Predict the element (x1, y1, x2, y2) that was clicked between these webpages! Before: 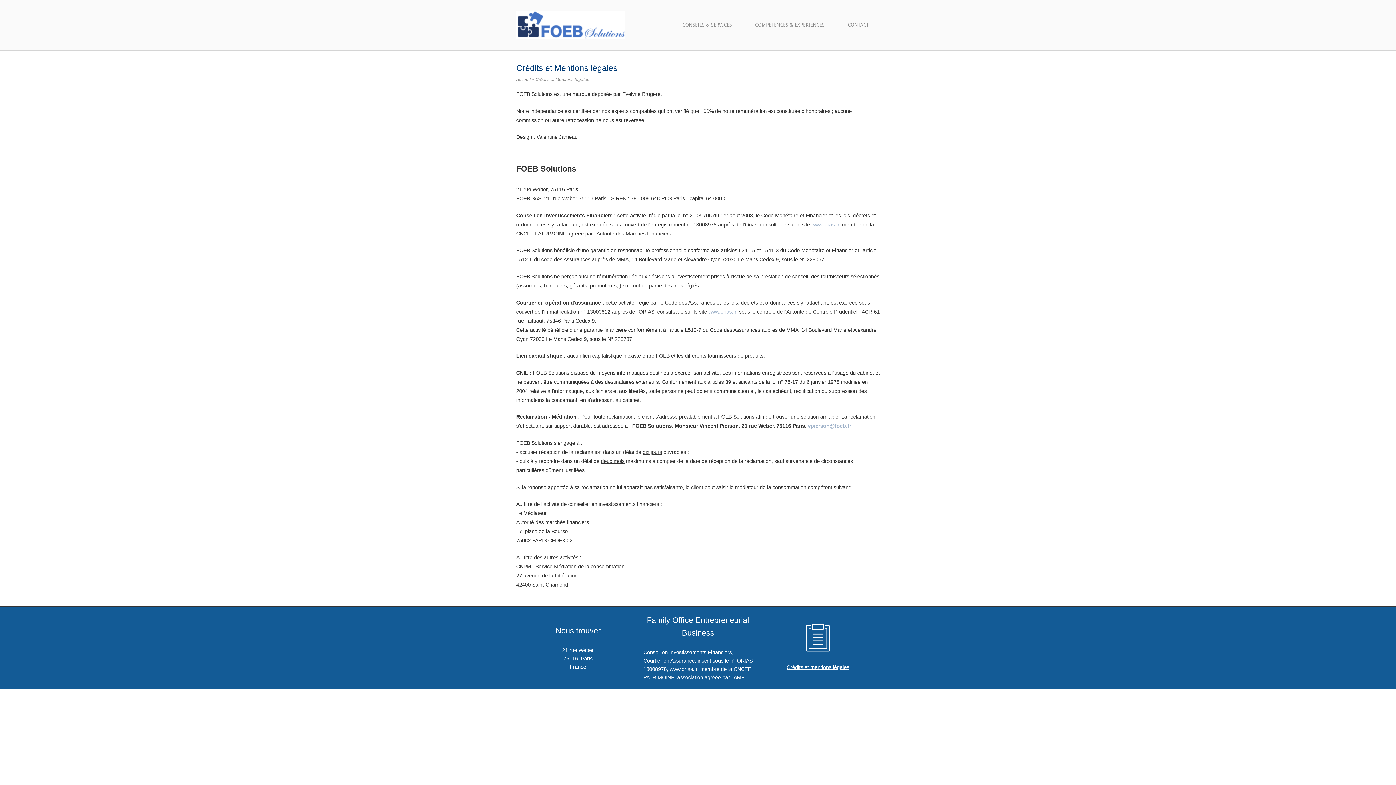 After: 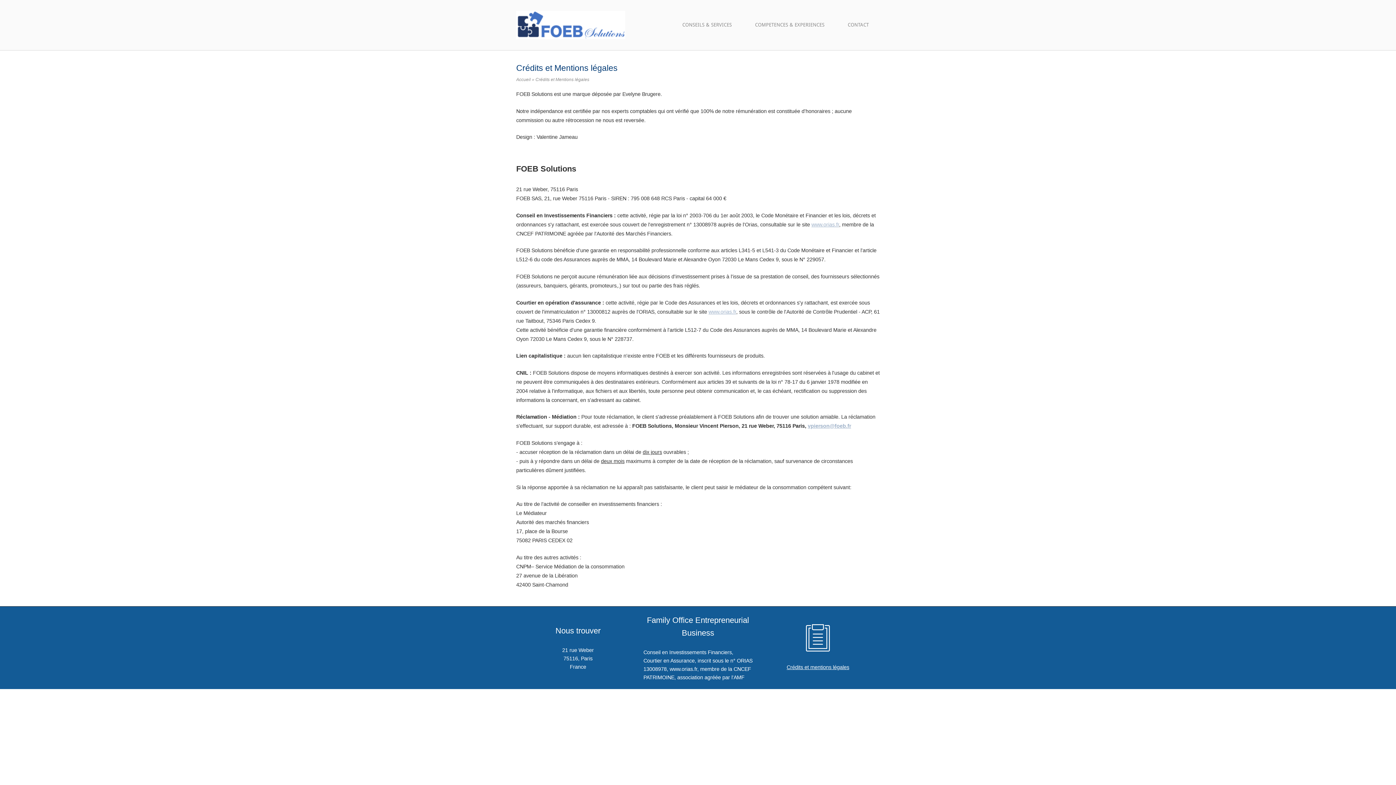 Action: label: Crédits et mentions légales bbox: (786, 664, 849, 670)